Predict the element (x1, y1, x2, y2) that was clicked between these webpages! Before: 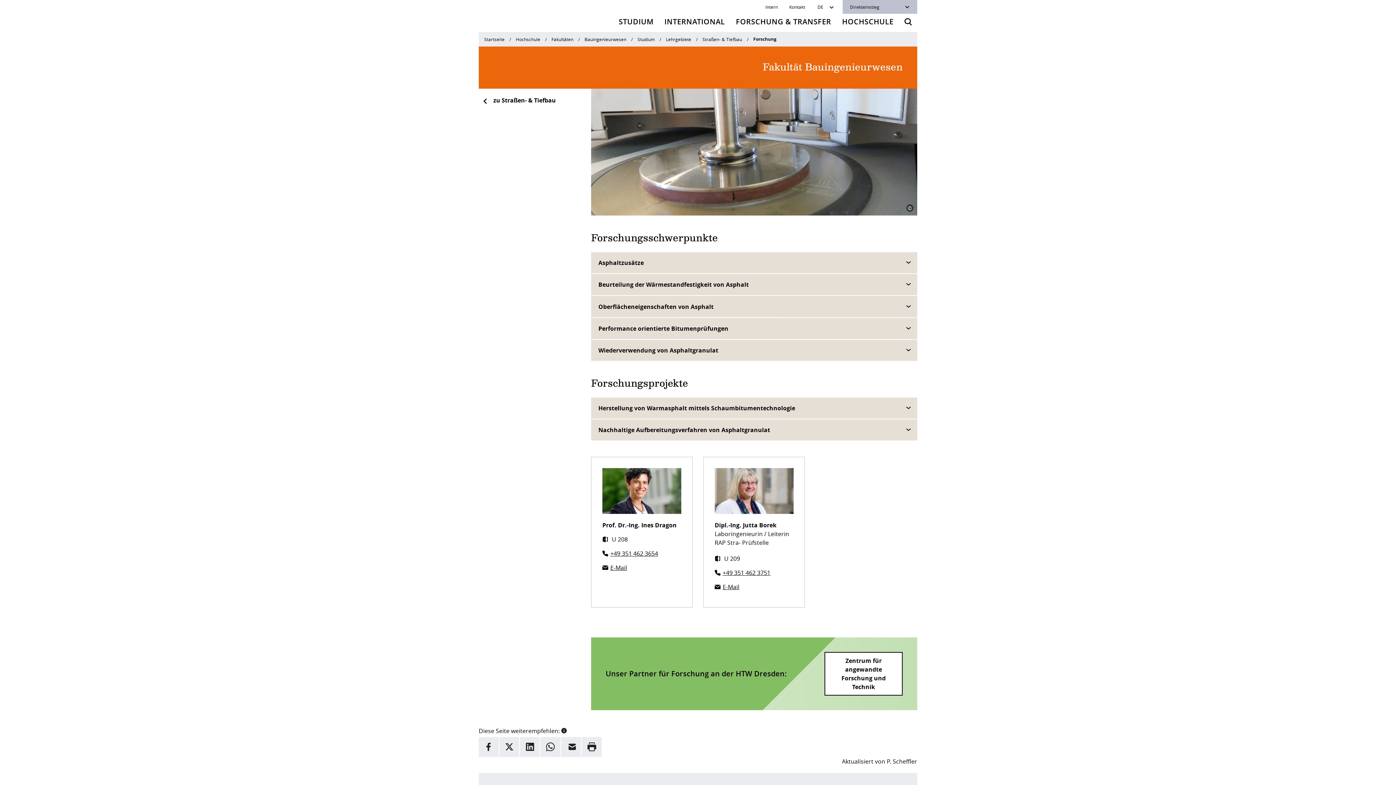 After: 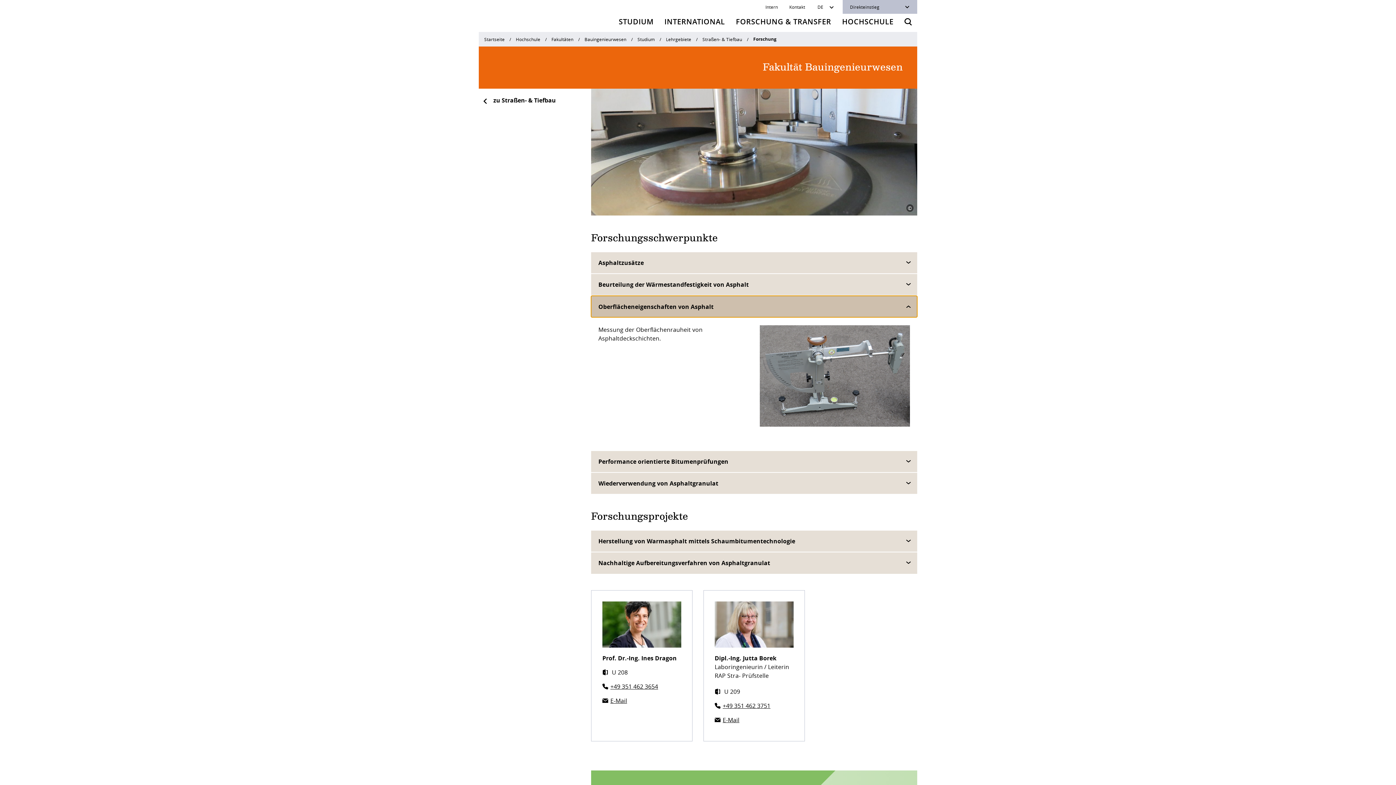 Action: label: Oberflächeneigenschaften von Asphalt bbox: (591, 296, 917, 317)